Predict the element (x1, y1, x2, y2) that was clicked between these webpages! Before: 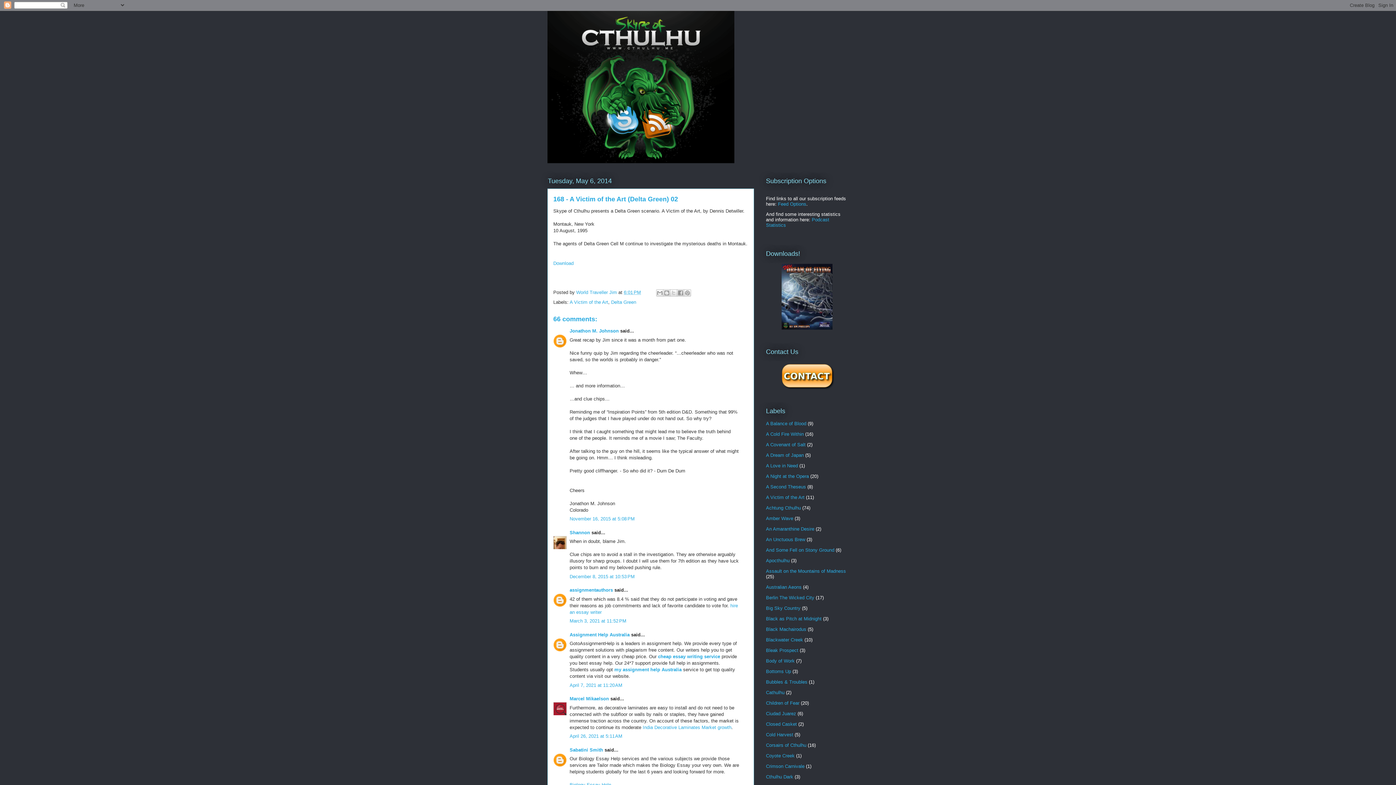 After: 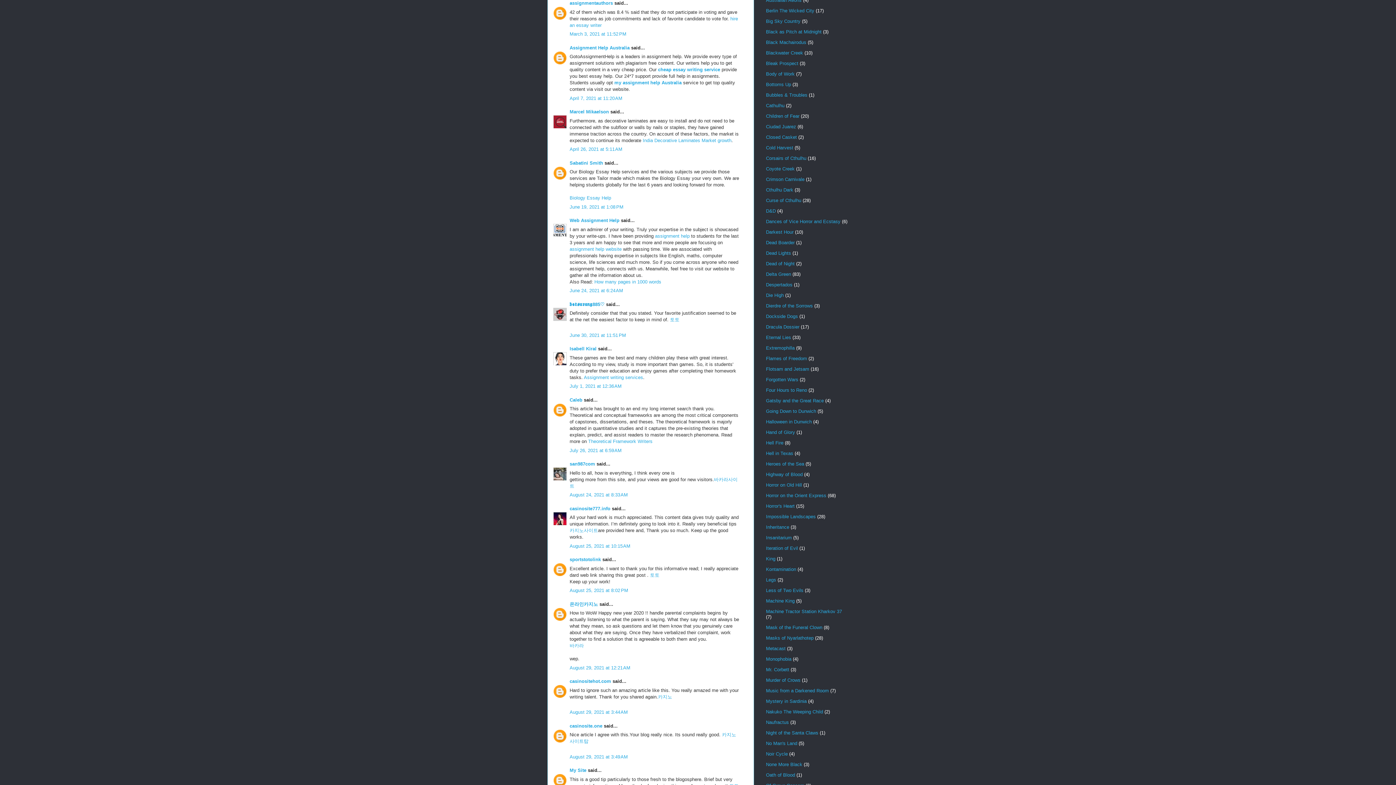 Action: bbox: (569, 618, 626, 624) label: March 3, 2021 at 11:52 PM